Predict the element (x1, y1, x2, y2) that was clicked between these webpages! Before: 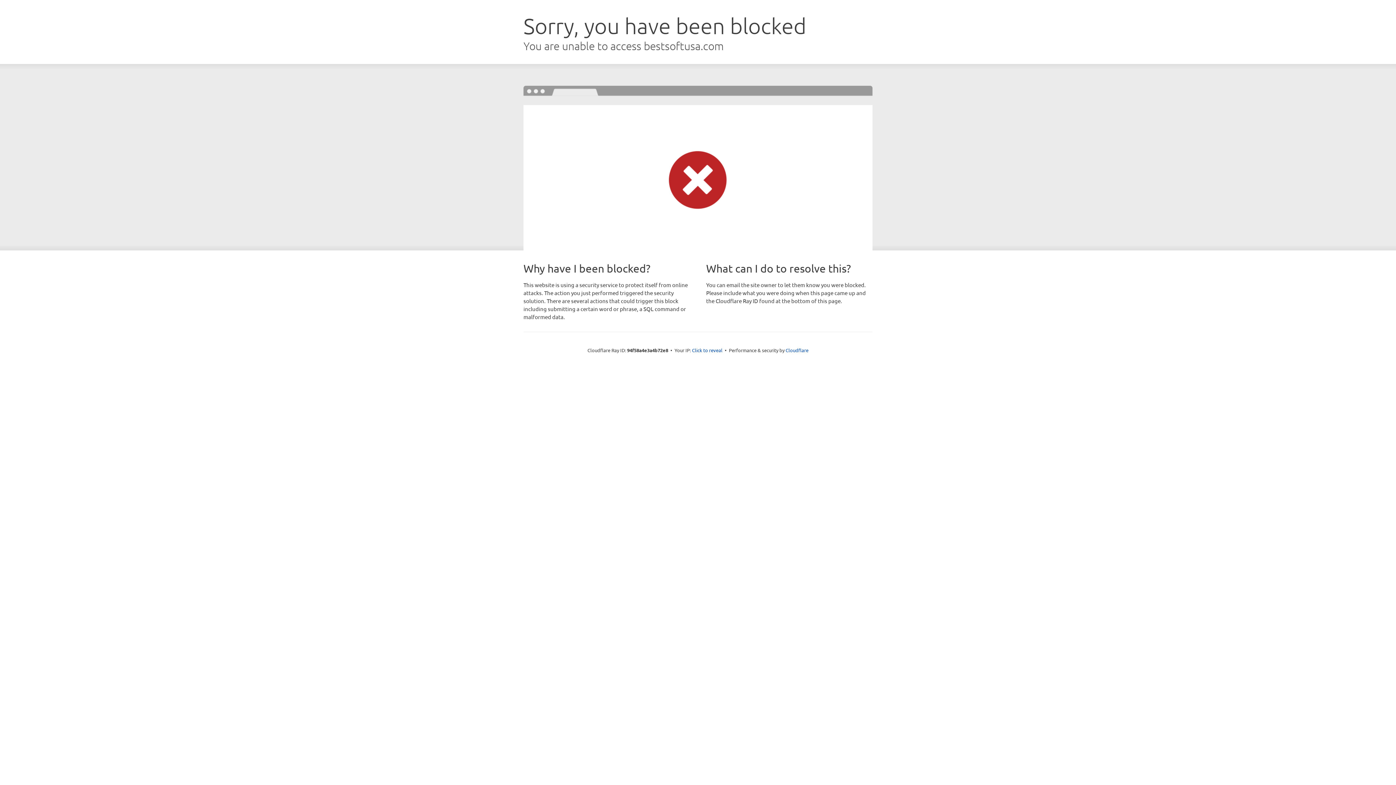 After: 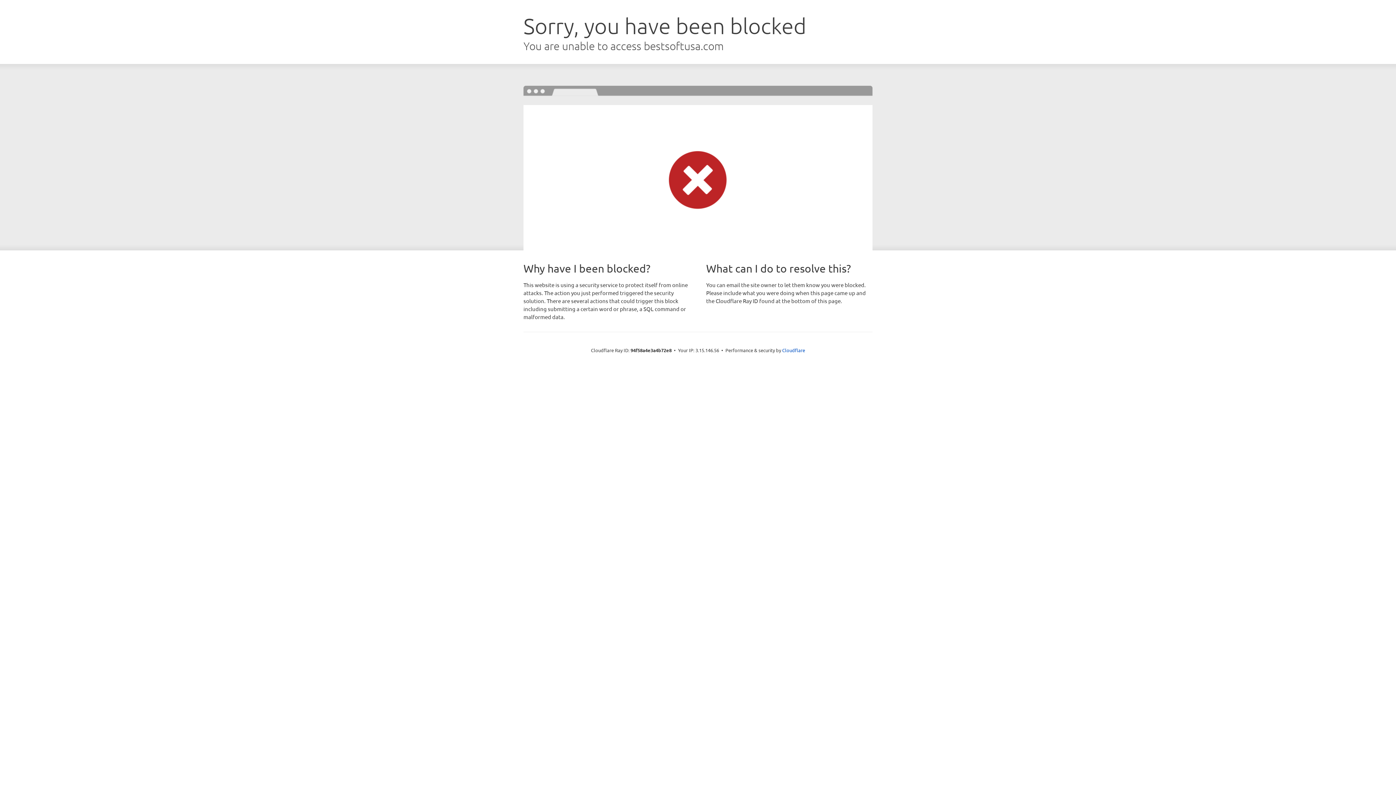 Action: bbox: (692, 346, 722, 353) label: Click to reveal